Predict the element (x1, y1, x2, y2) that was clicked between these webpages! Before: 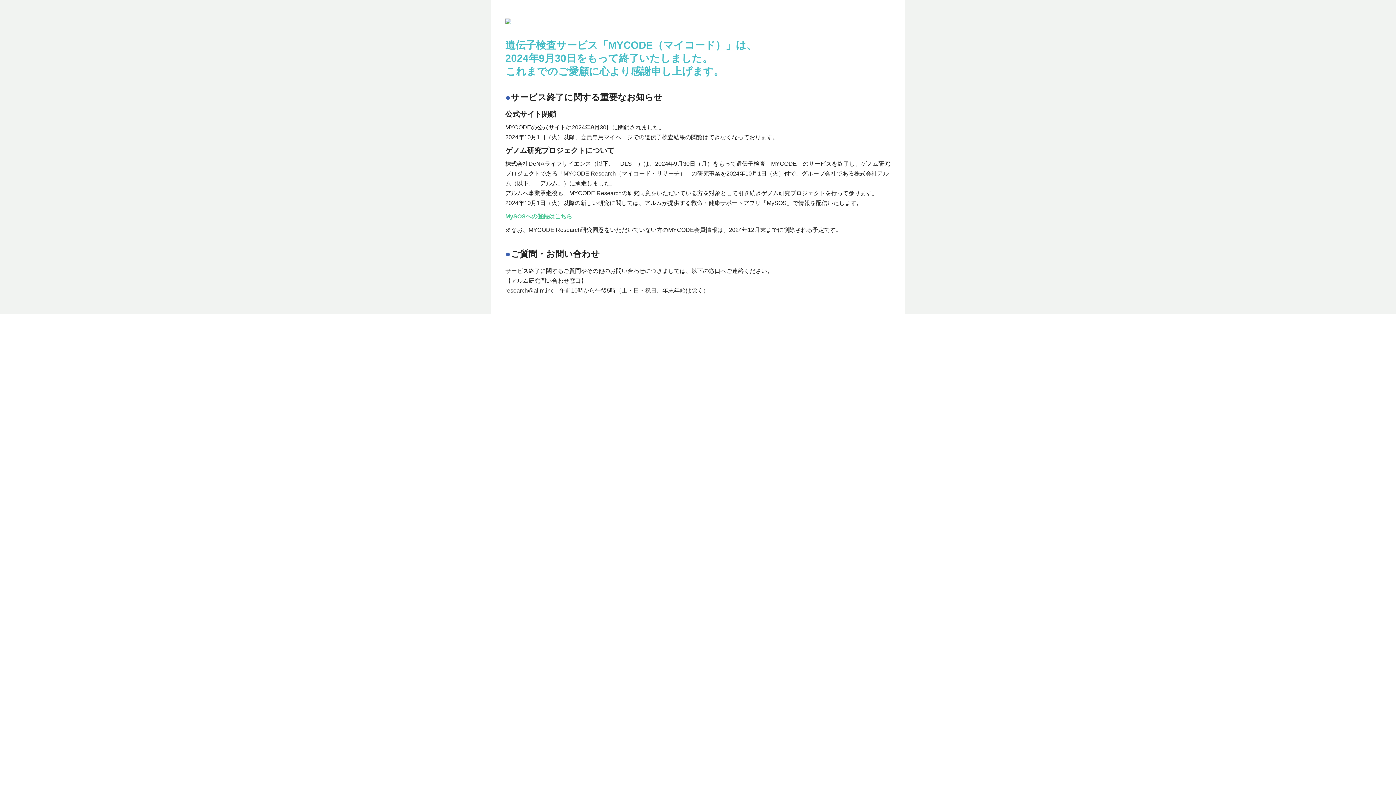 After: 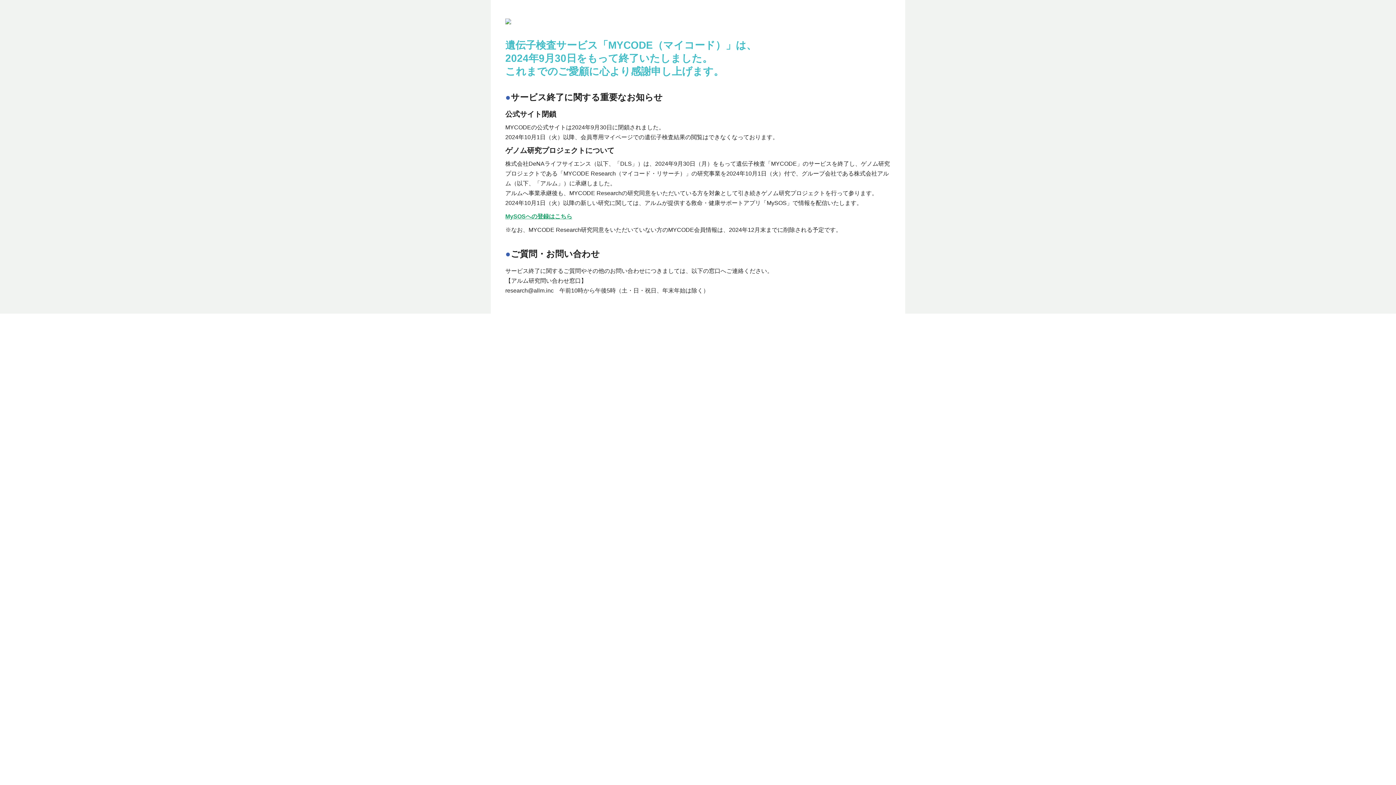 Action: label: MySOSへの登録はこちら bbox: (505, 213, 572, 219)